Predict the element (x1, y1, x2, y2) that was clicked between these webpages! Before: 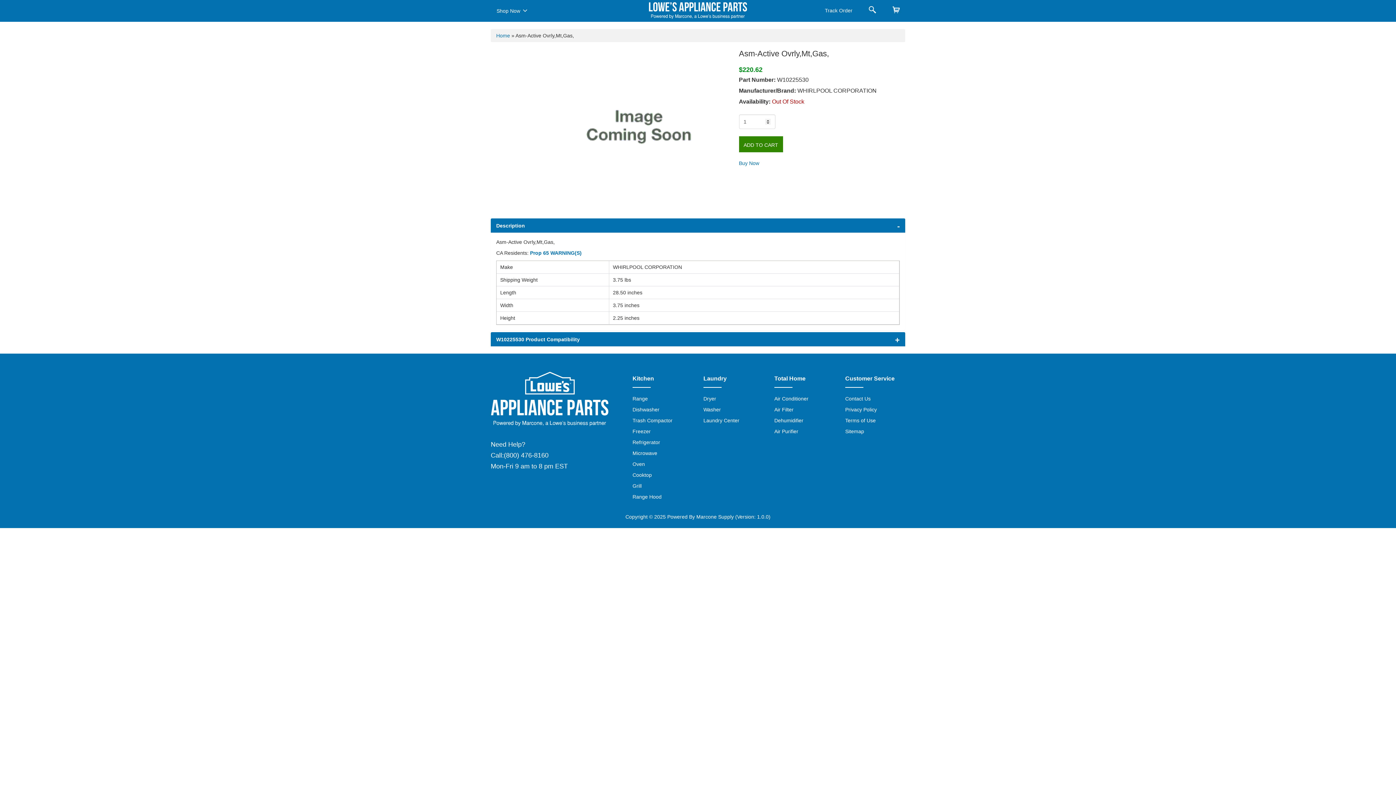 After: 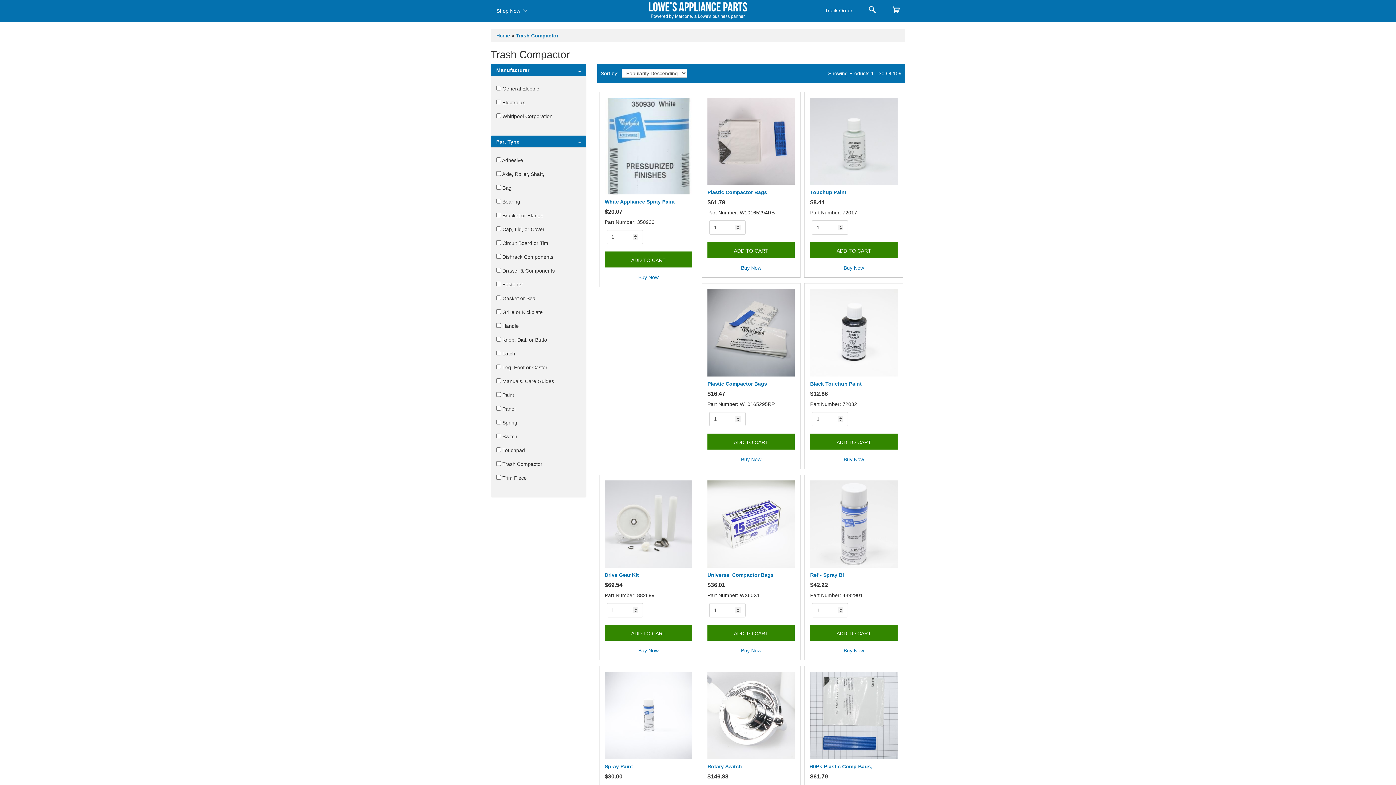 Action: label: Trash Compactor bbox: (632, 417, 672, 423)